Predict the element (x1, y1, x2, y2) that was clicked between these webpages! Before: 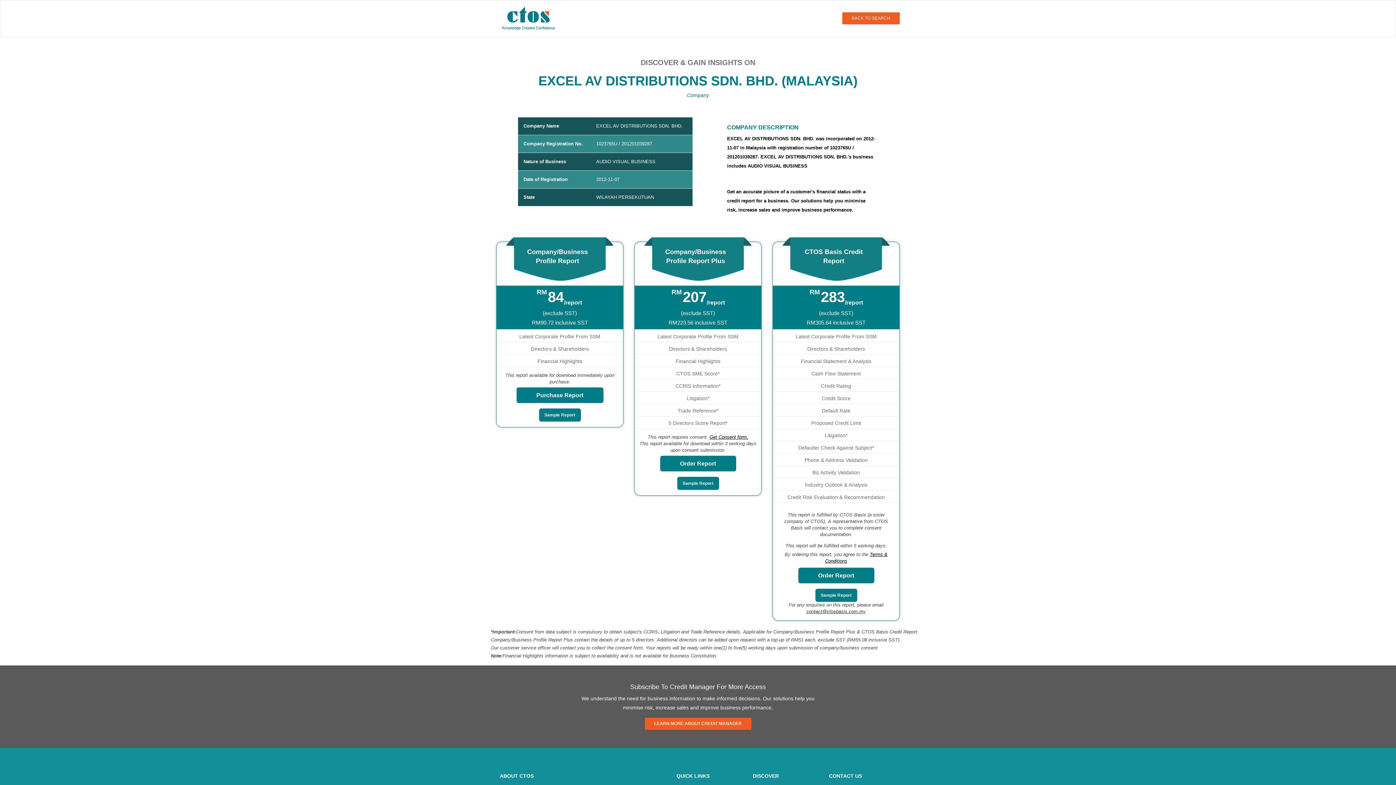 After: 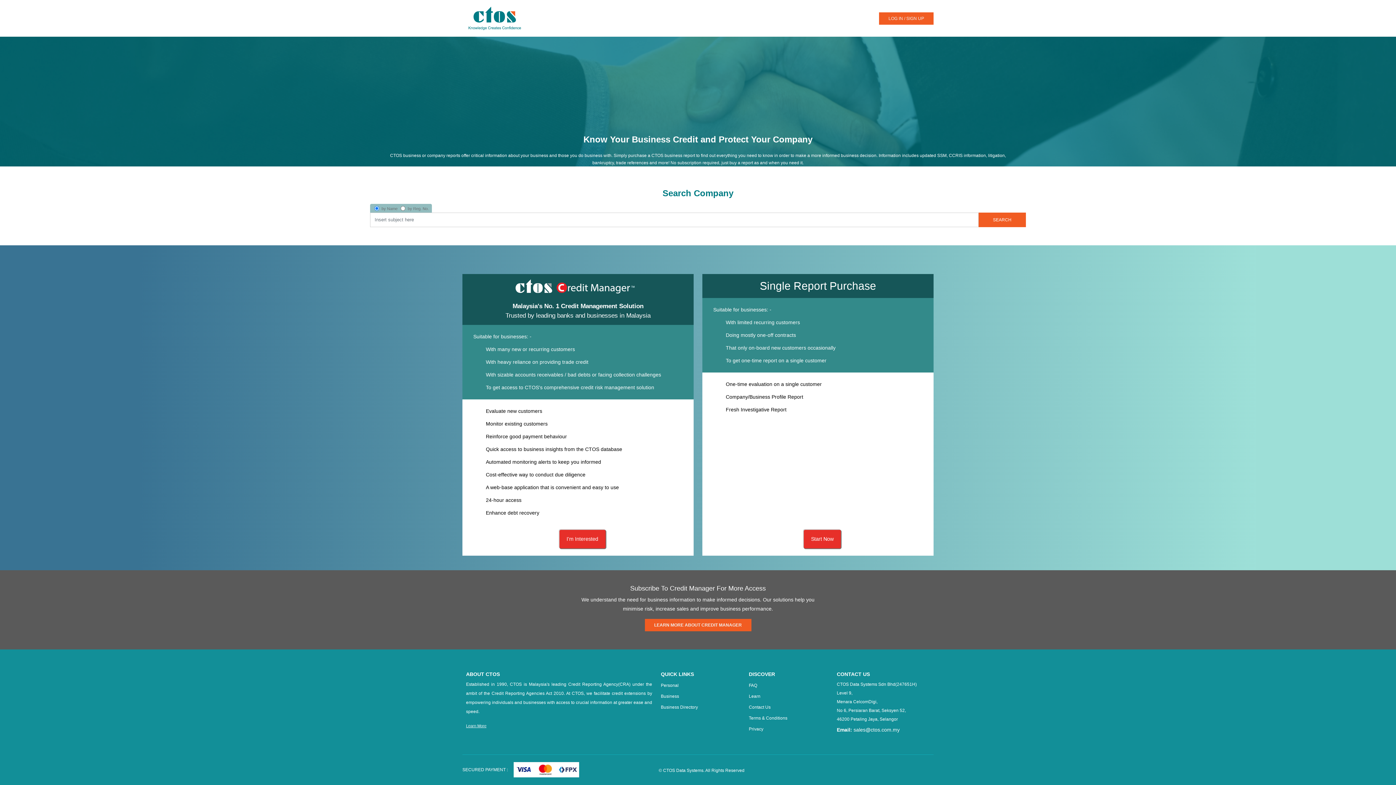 Action: bbox: (496, 14, 566, 20)